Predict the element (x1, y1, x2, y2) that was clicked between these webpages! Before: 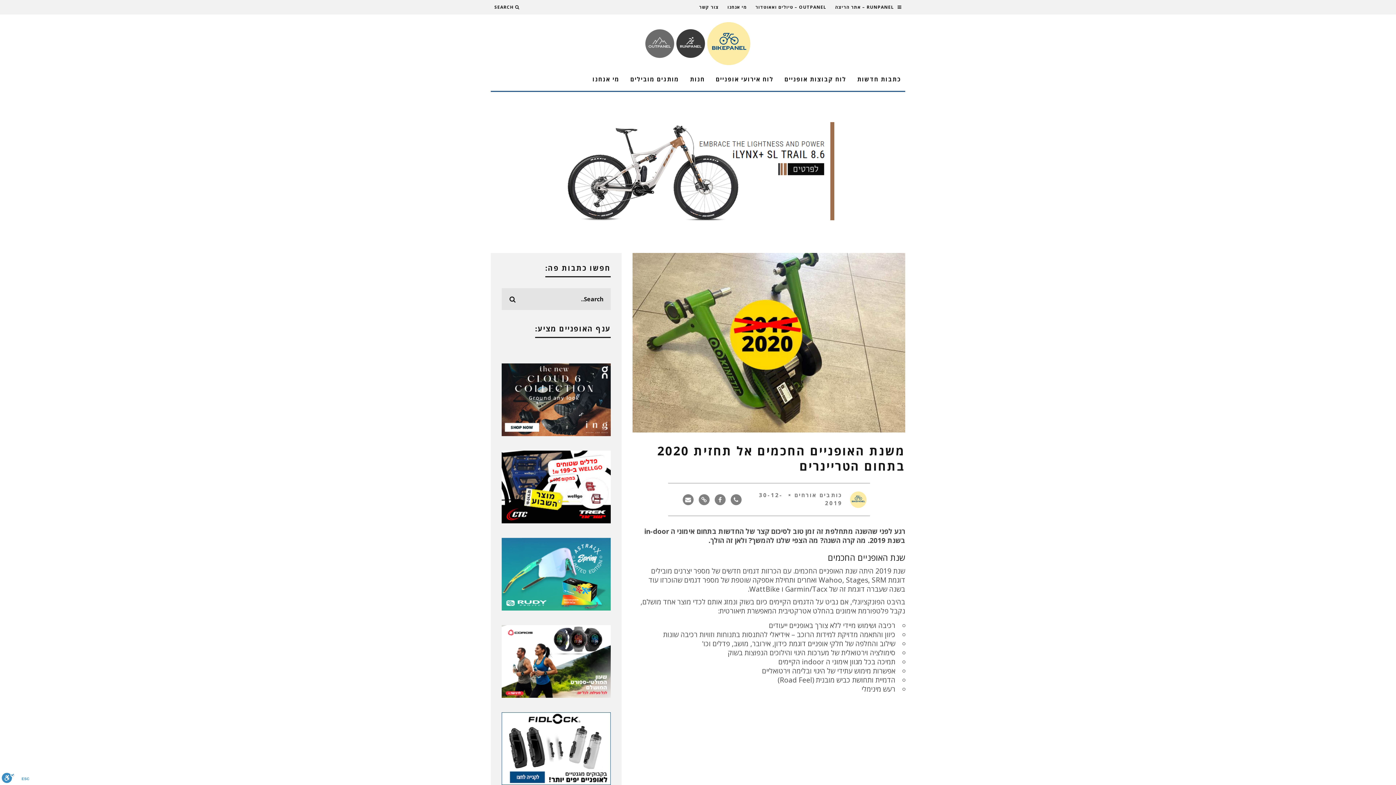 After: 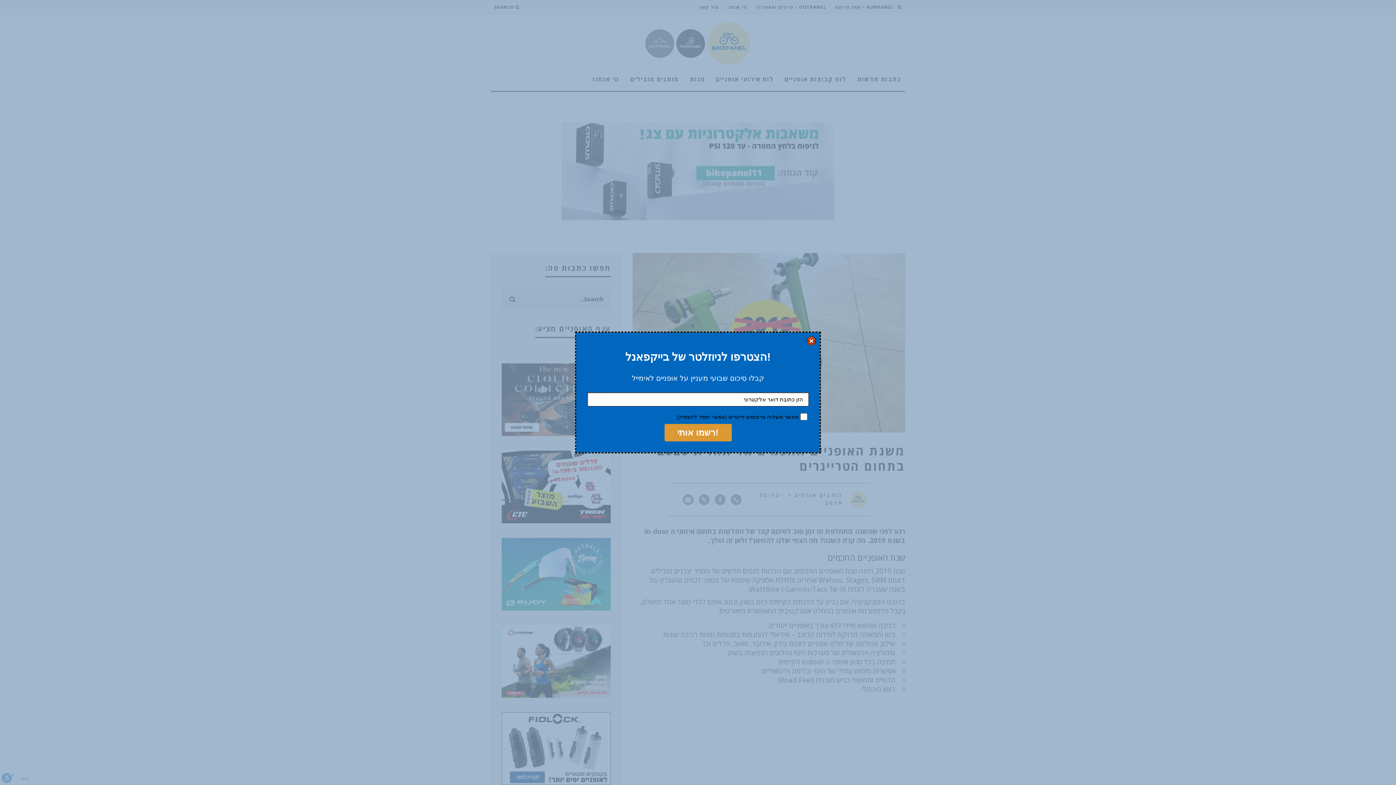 Action: bbox: (501, 481, 610, 491) label: WEEKLY PRODUCT_NEW3_18_5_24_5_25 300 200